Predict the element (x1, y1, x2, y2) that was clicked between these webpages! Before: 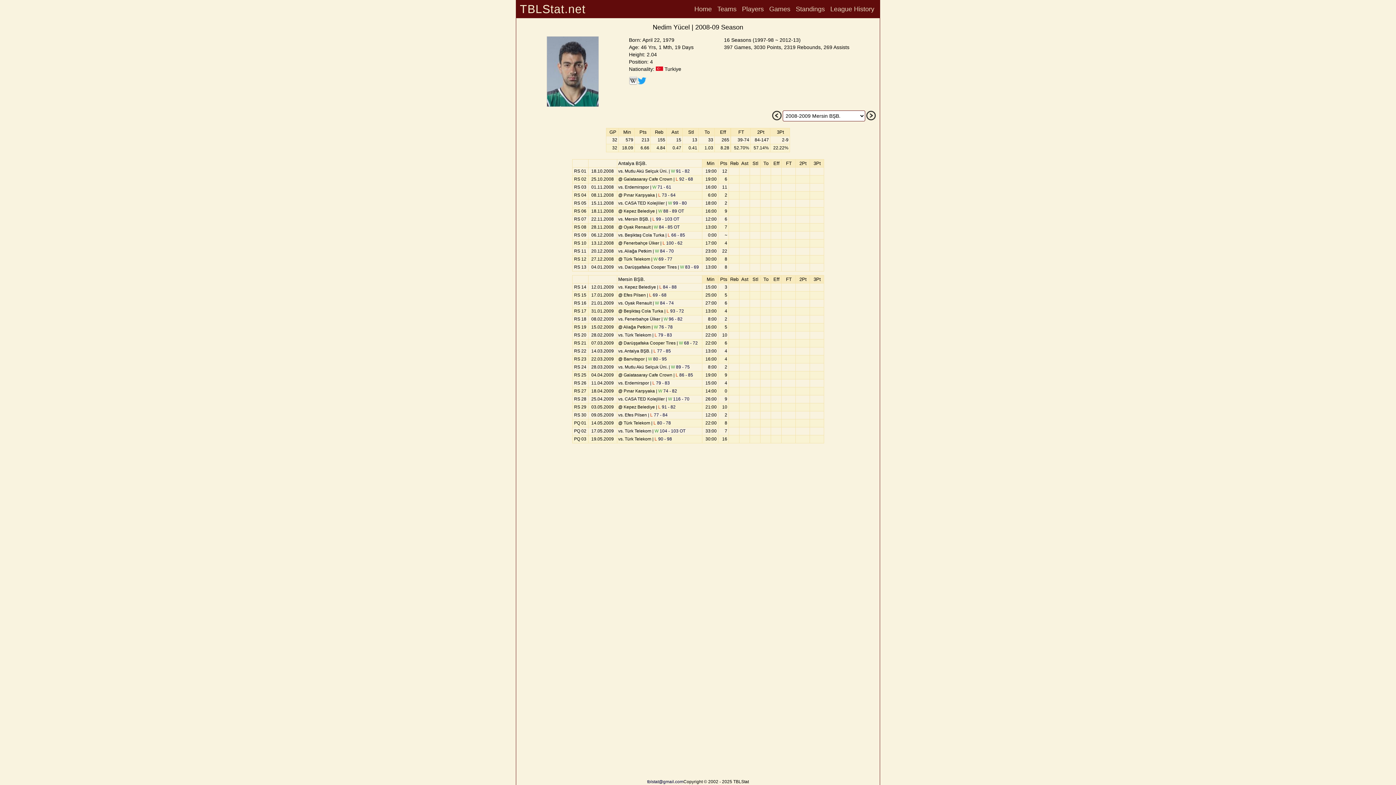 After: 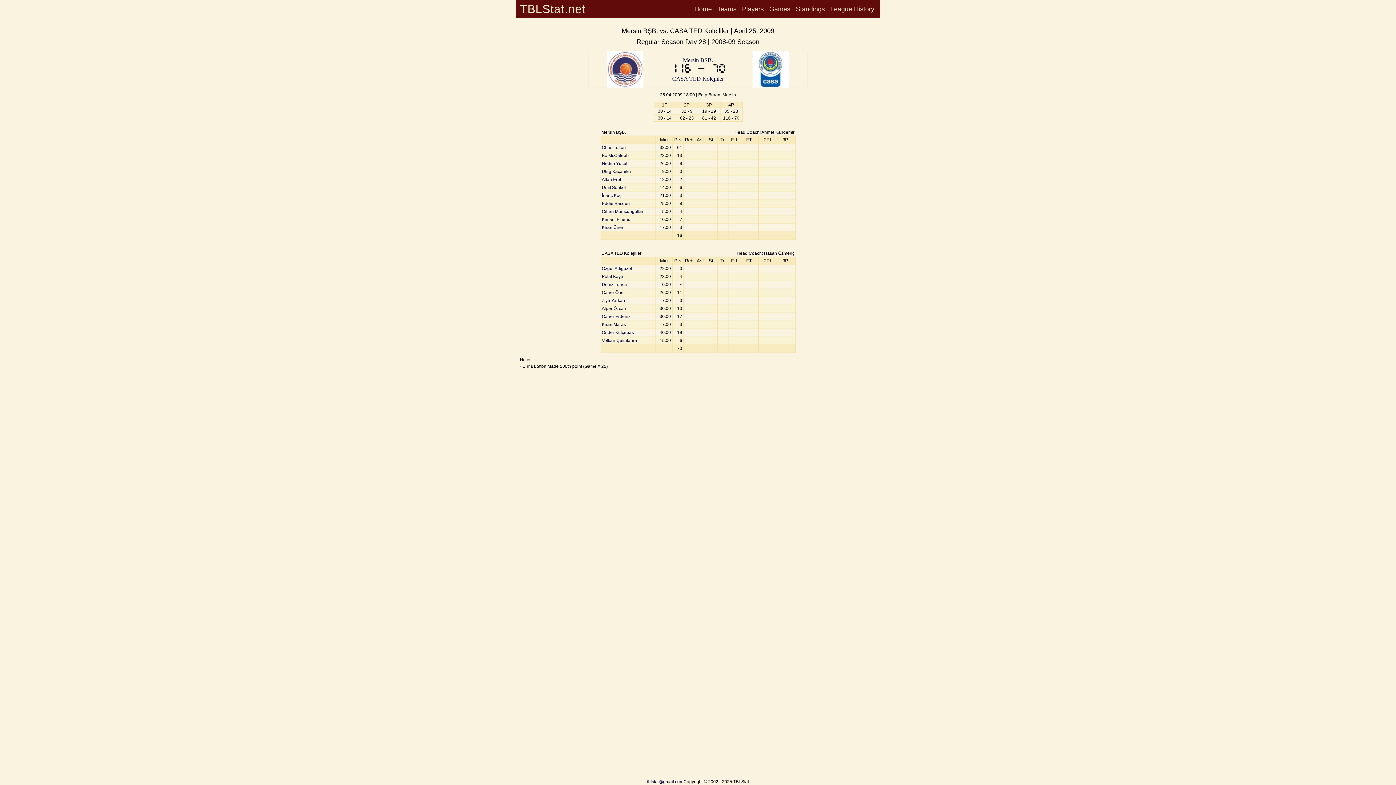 Action: bbox: (668, 396, 689, 401) label: W 116 - 70